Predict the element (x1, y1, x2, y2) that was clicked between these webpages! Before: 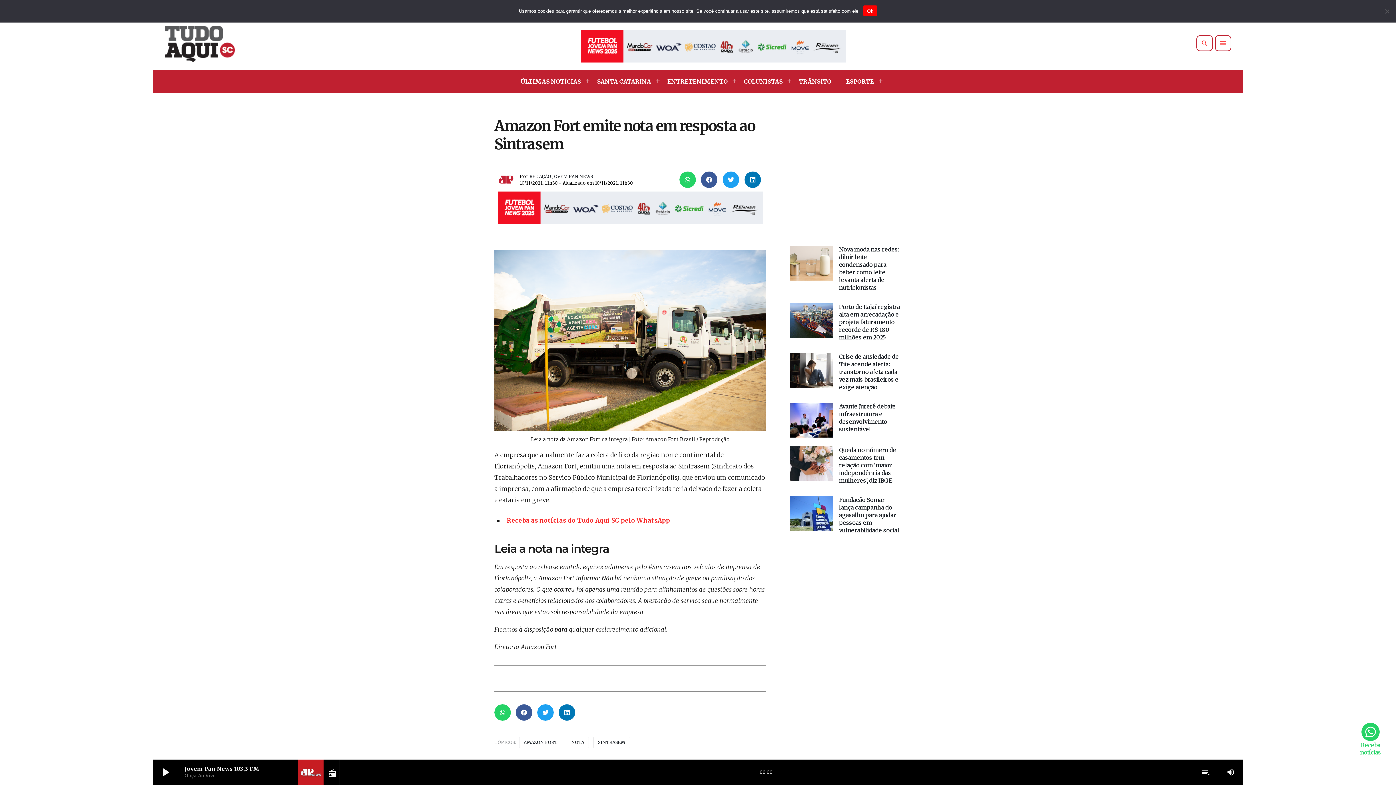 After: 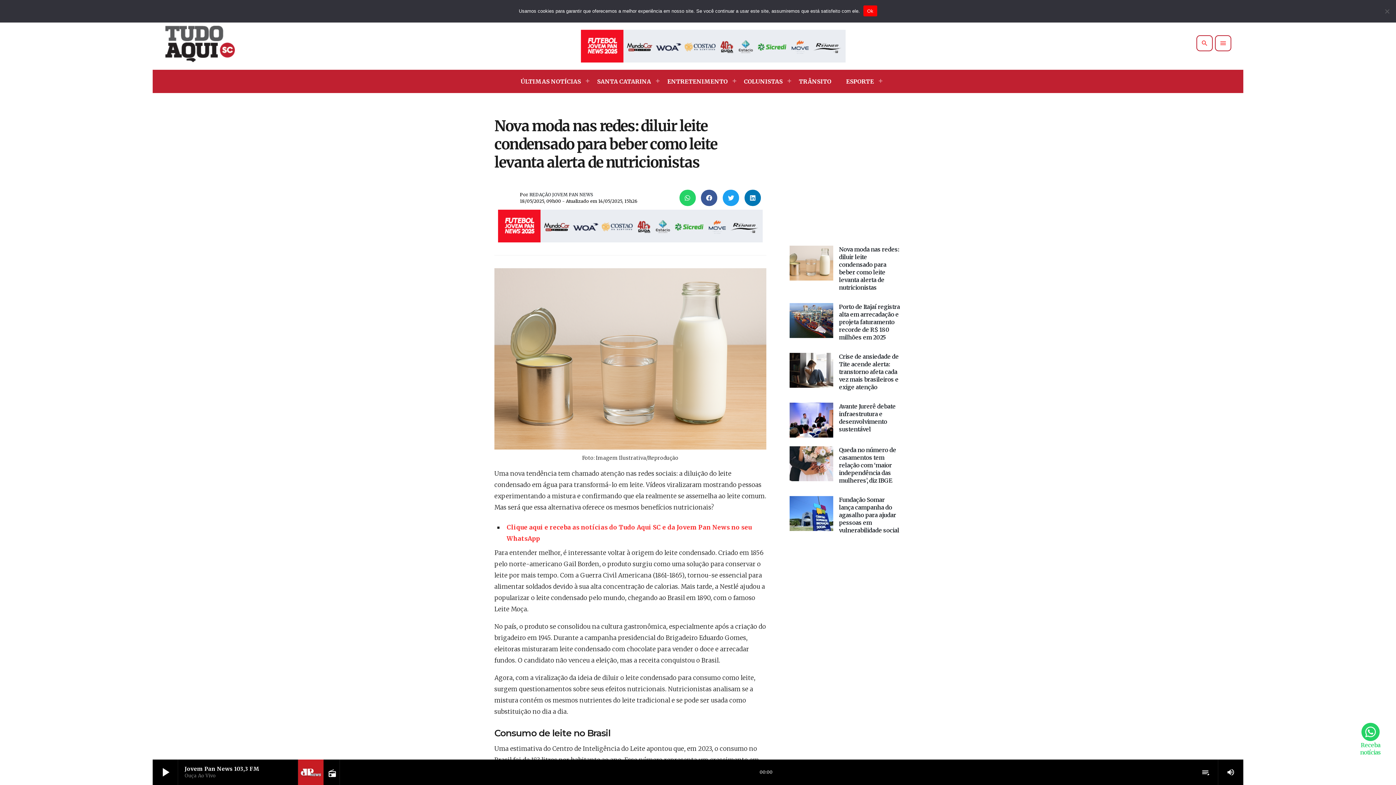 Action: bbox: (789, 245, 833, 280)